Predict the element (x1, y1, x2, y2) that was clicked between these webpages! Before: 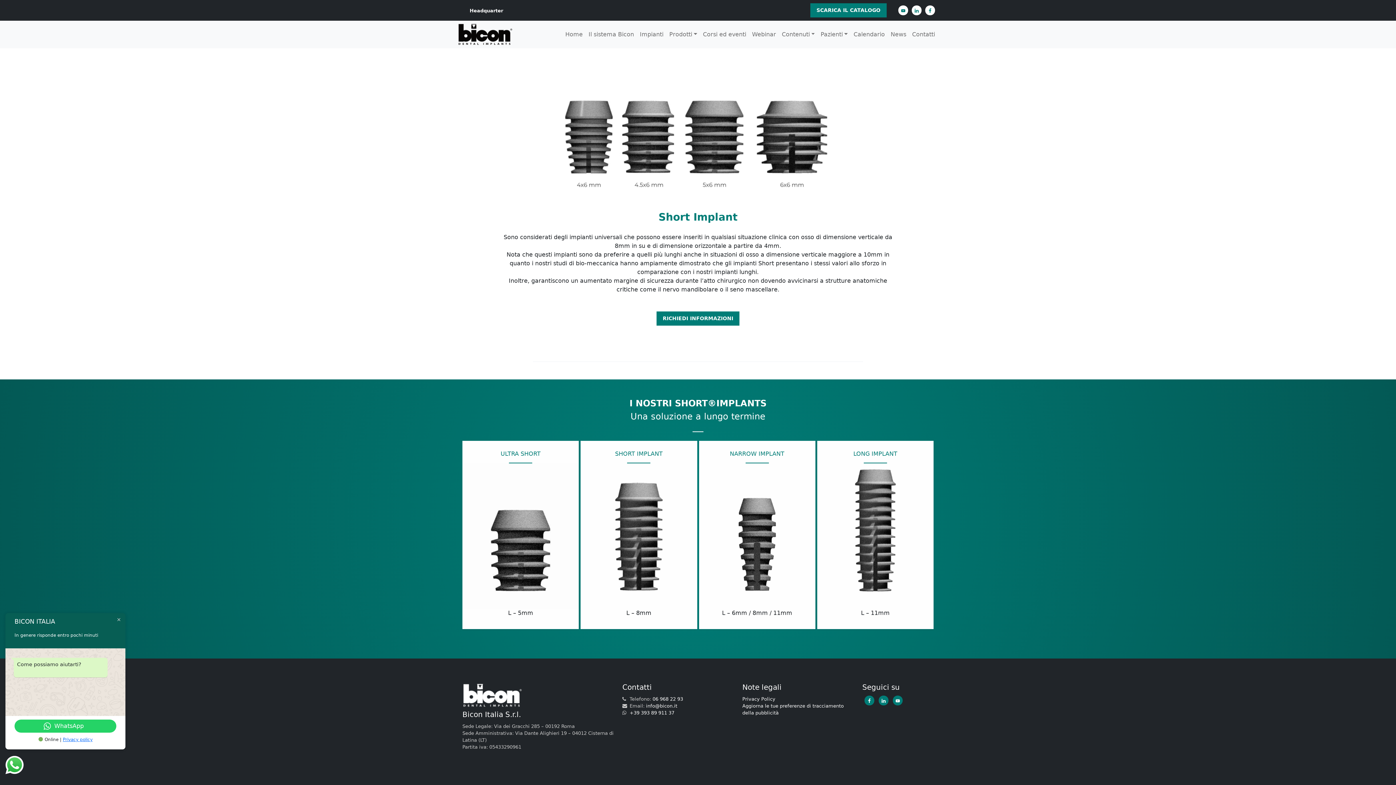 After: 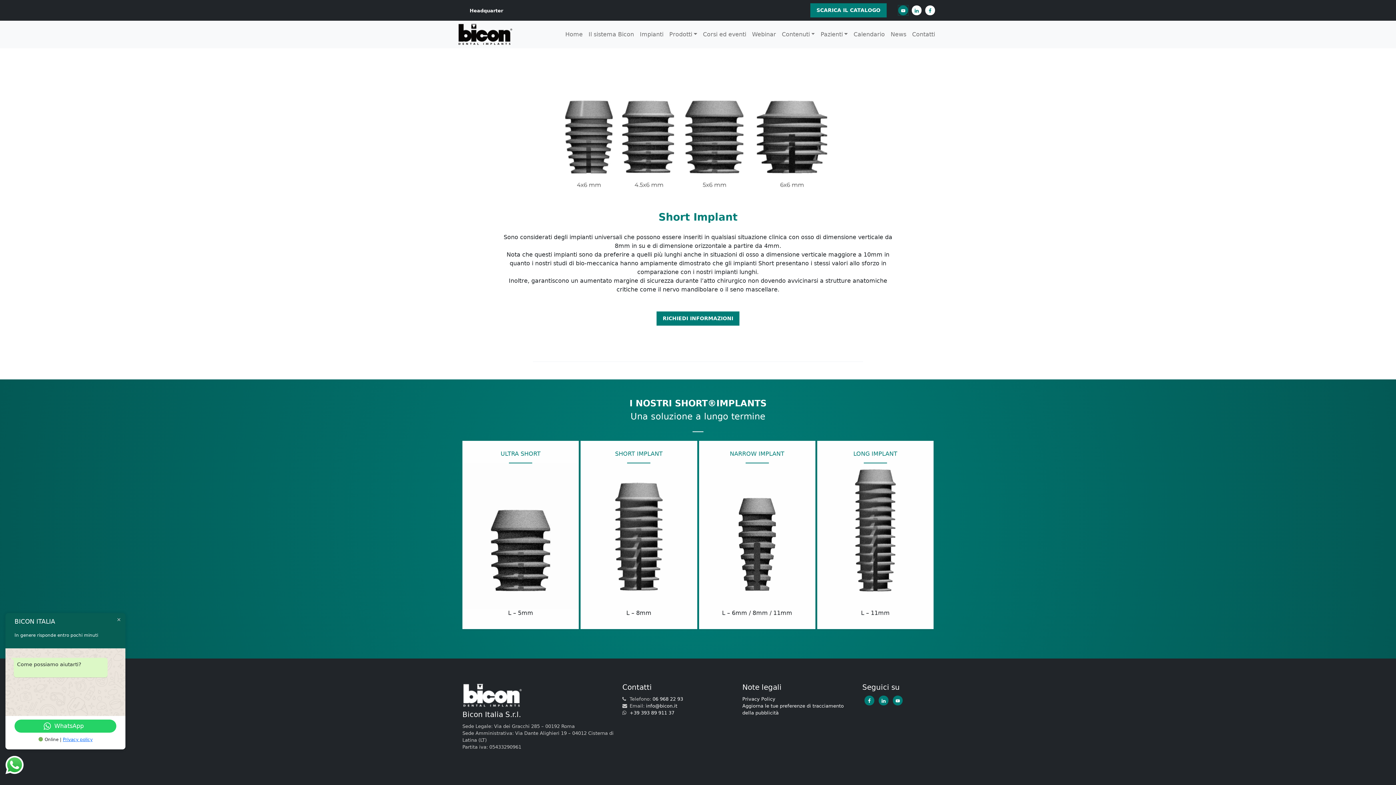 Action: bbox: (898, 5, 908, 15)